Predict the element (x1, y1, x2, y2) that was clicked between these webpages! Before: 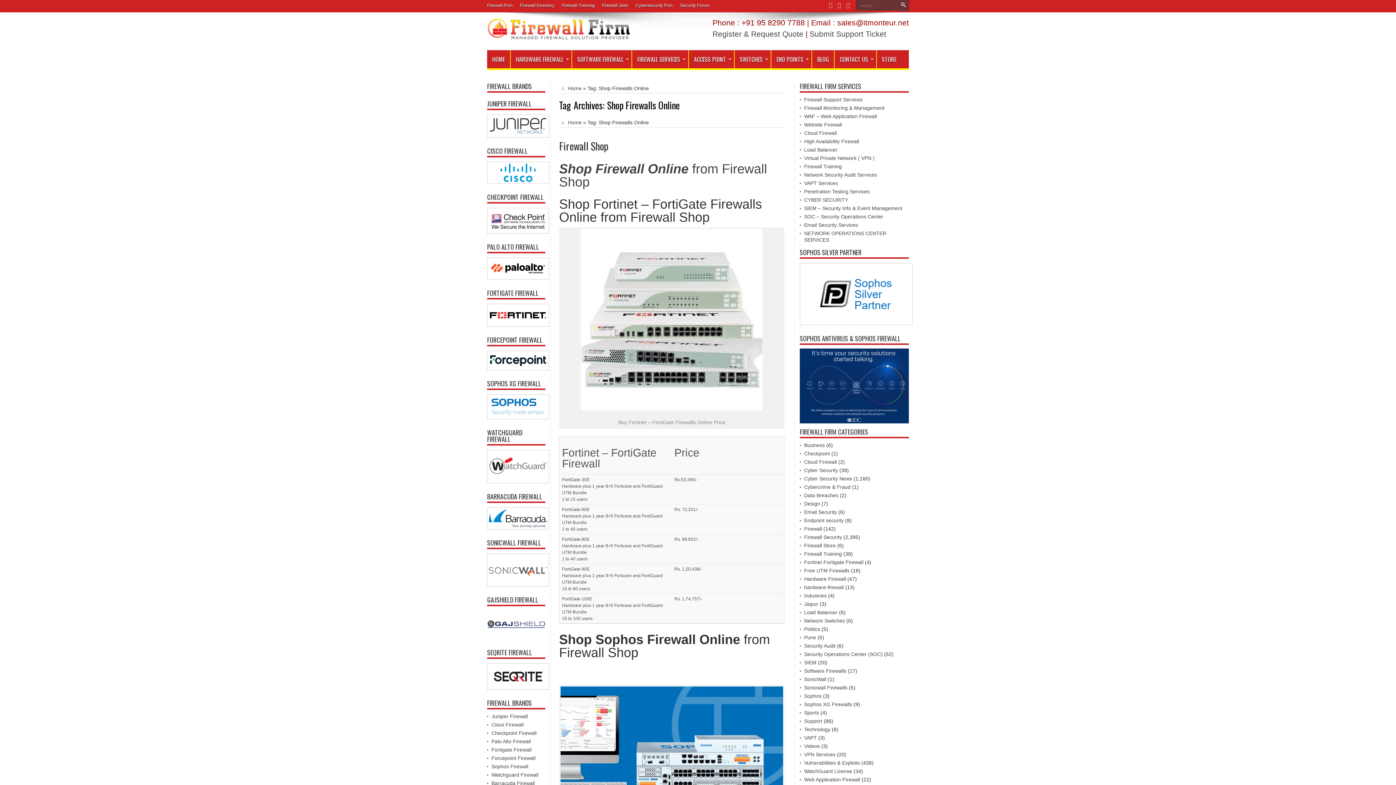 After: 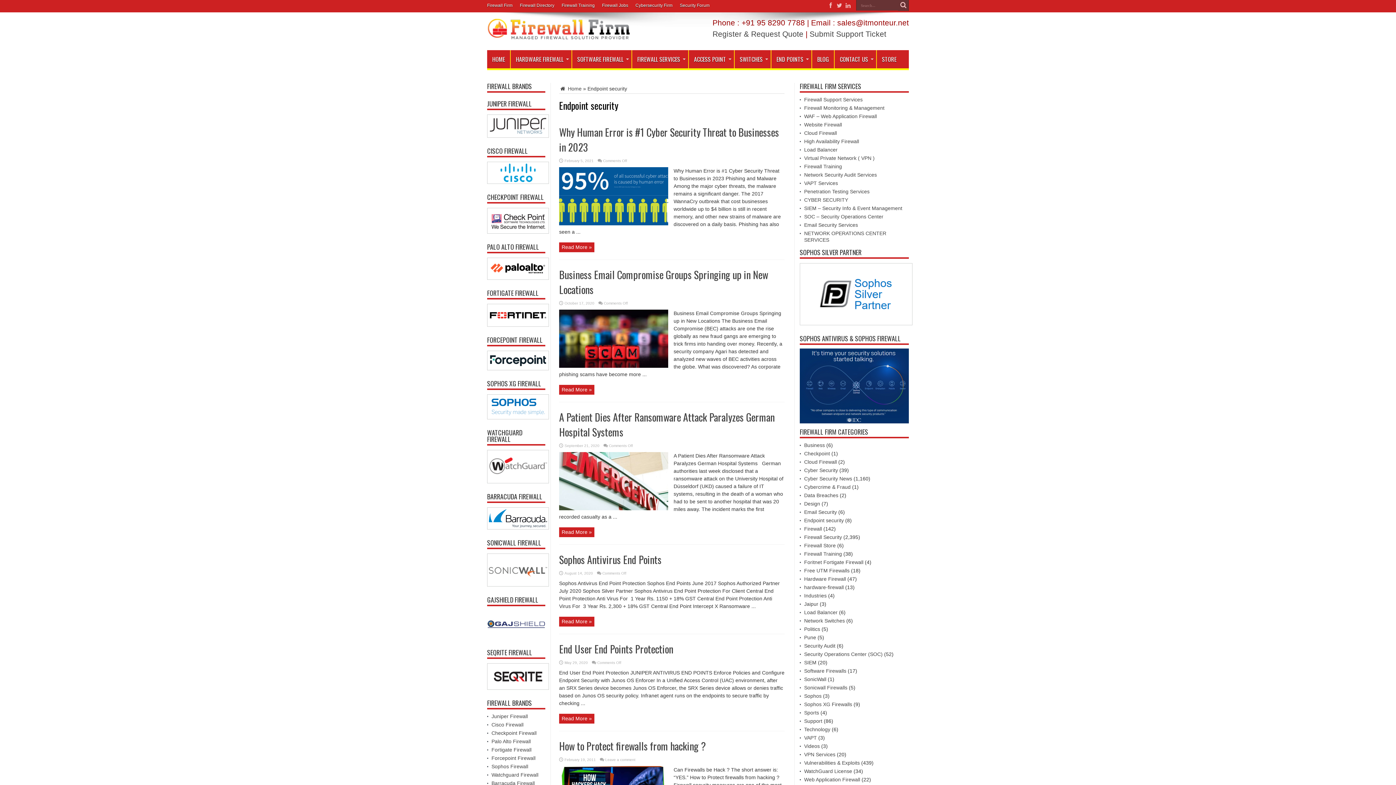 Action: bbox: (804, 517, 844, 523) label: Endpoint security